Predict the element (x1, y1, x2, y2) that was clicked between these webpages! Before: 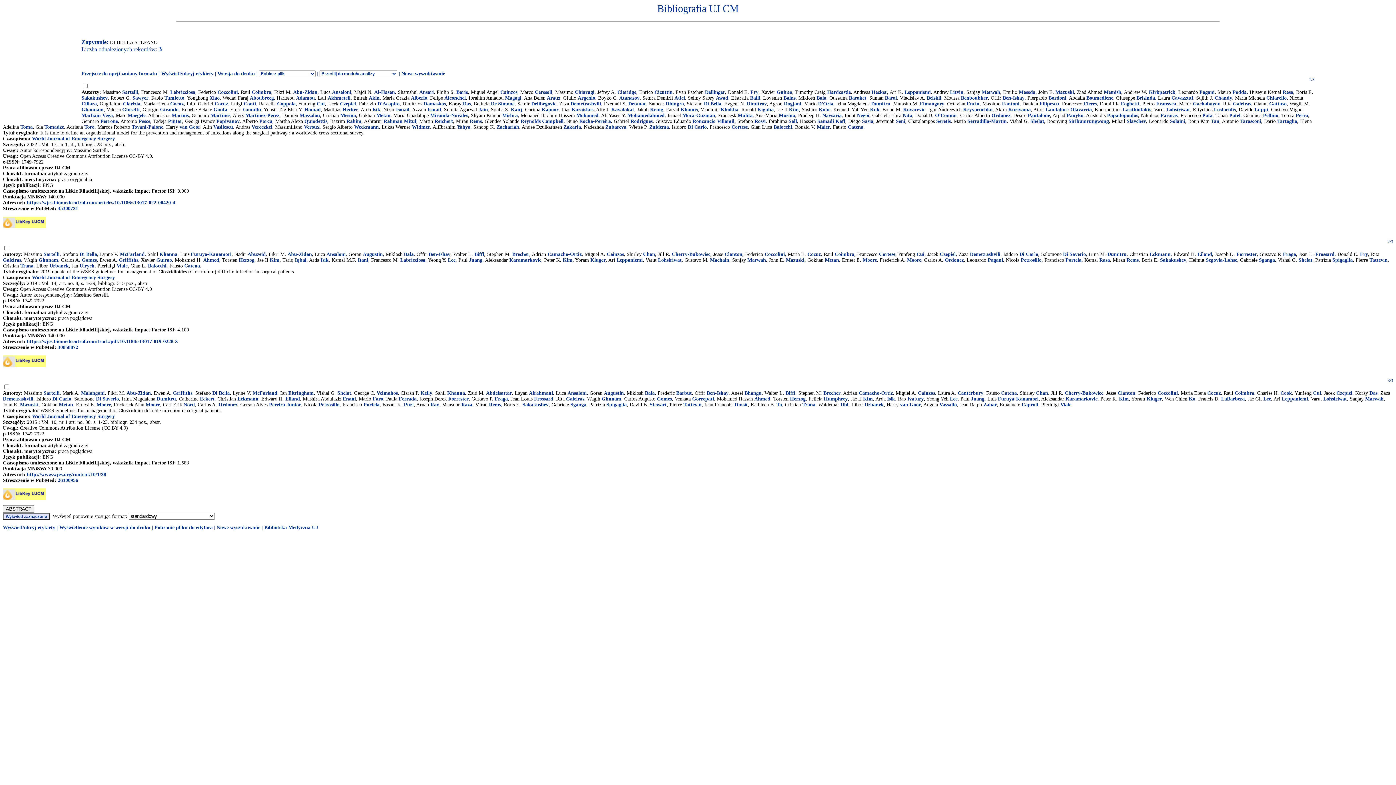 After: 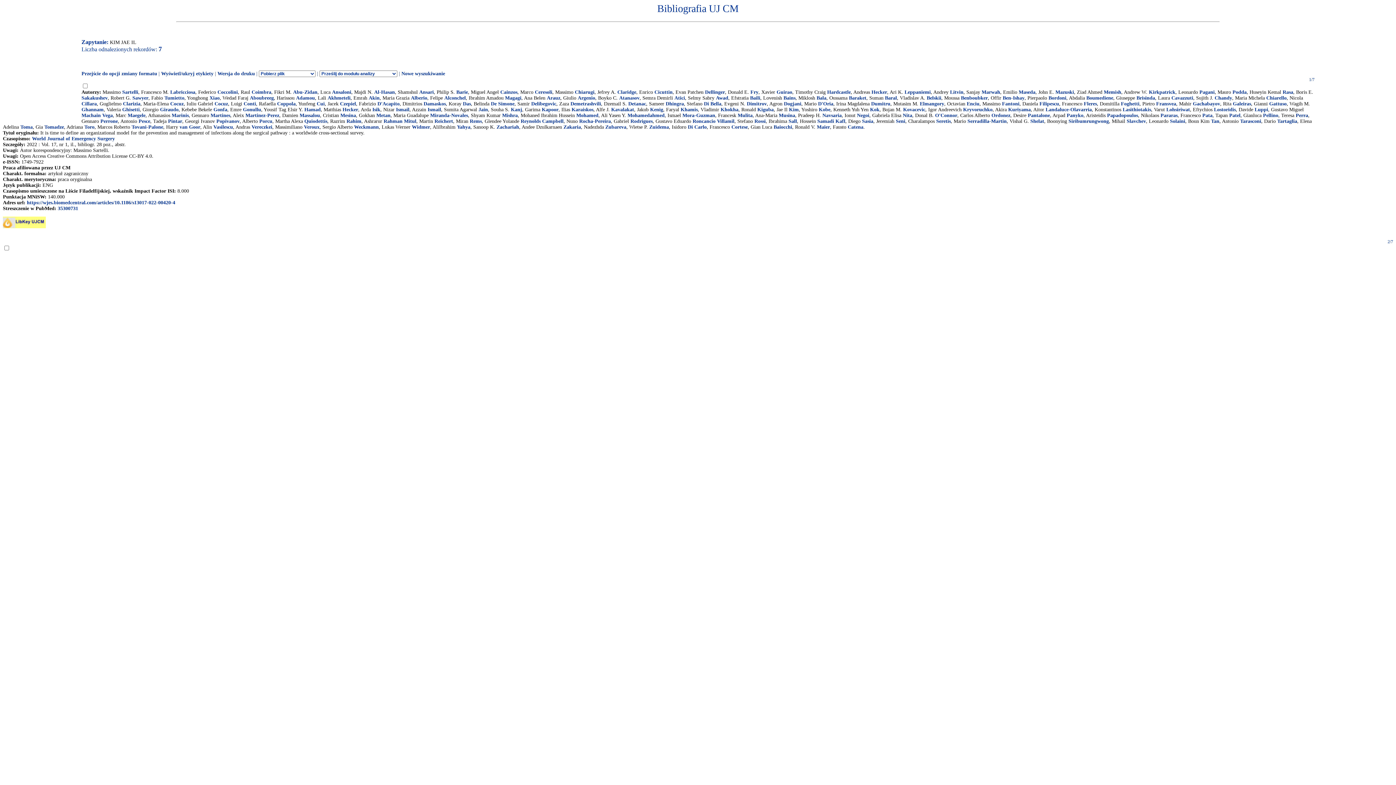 Action: bbox: (863, 396, 873, 401) label: Kim